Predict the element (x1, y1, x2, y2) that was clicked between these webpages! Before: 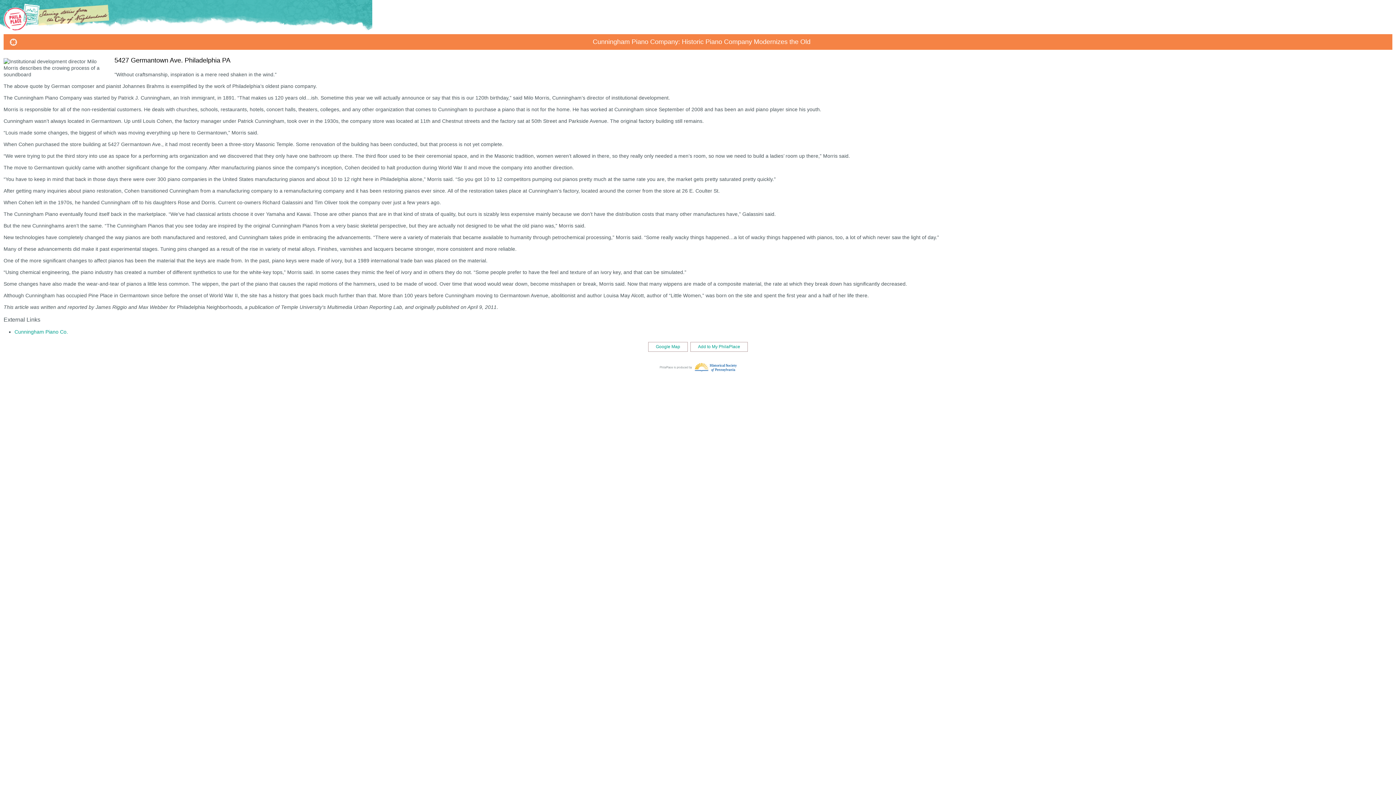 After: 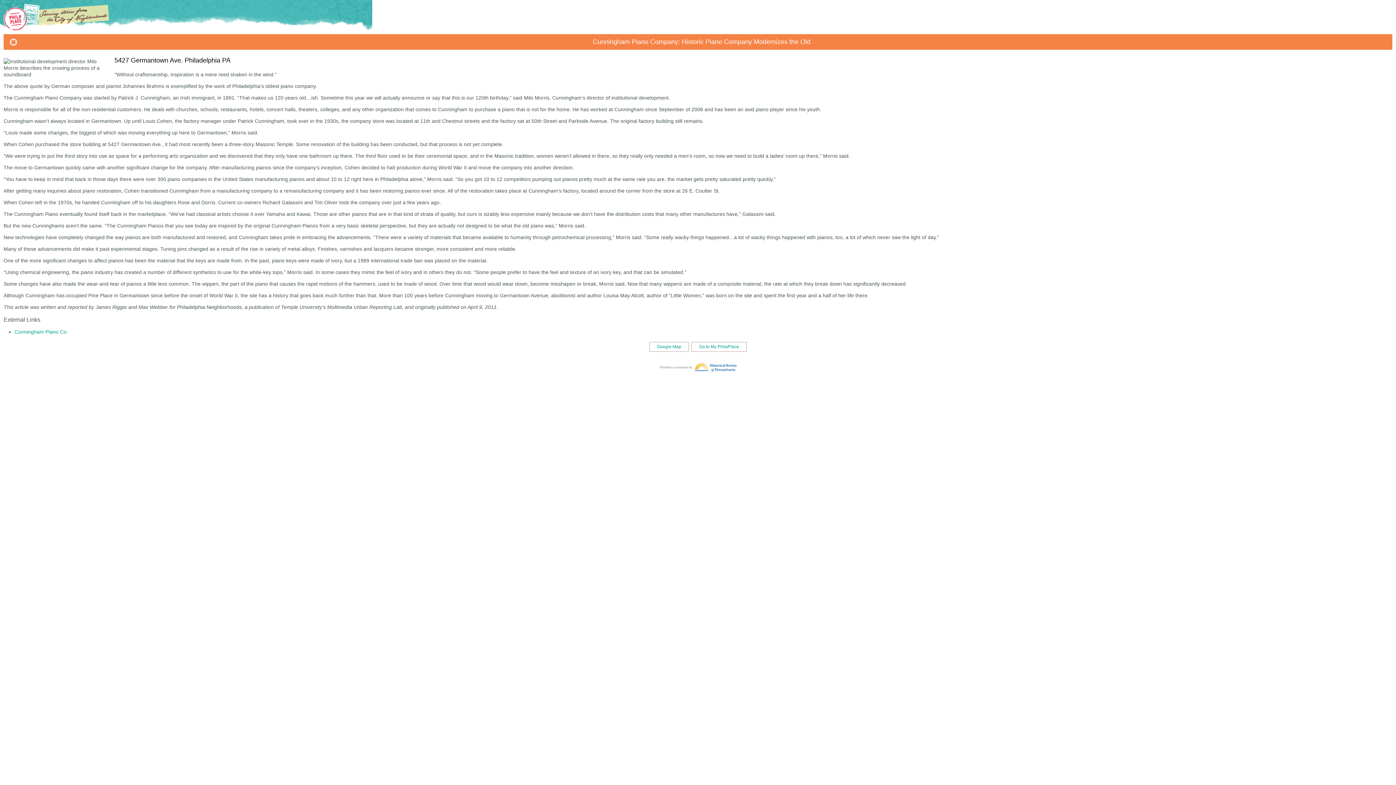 Action: bbox: (690, 342, 747, 351) label: Add to My PhilaPlace